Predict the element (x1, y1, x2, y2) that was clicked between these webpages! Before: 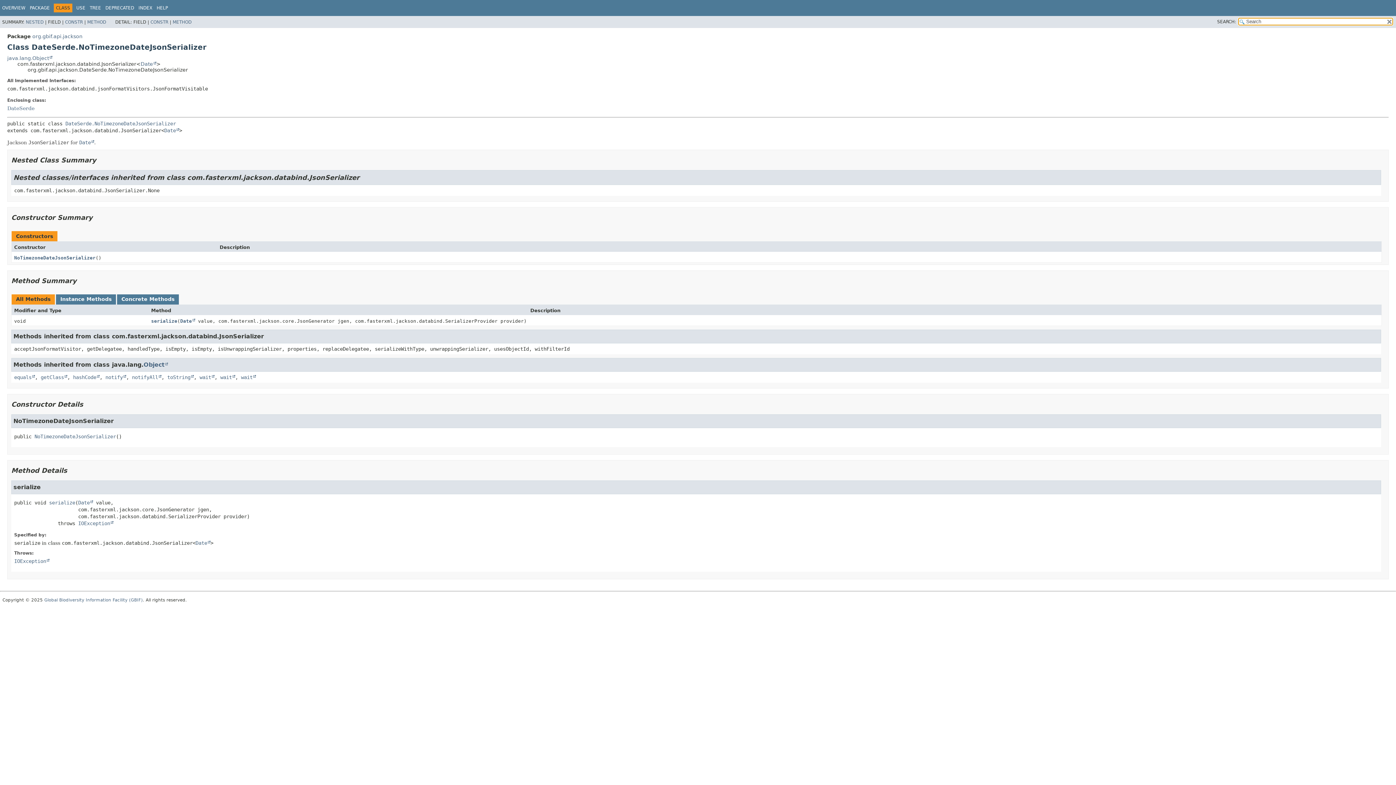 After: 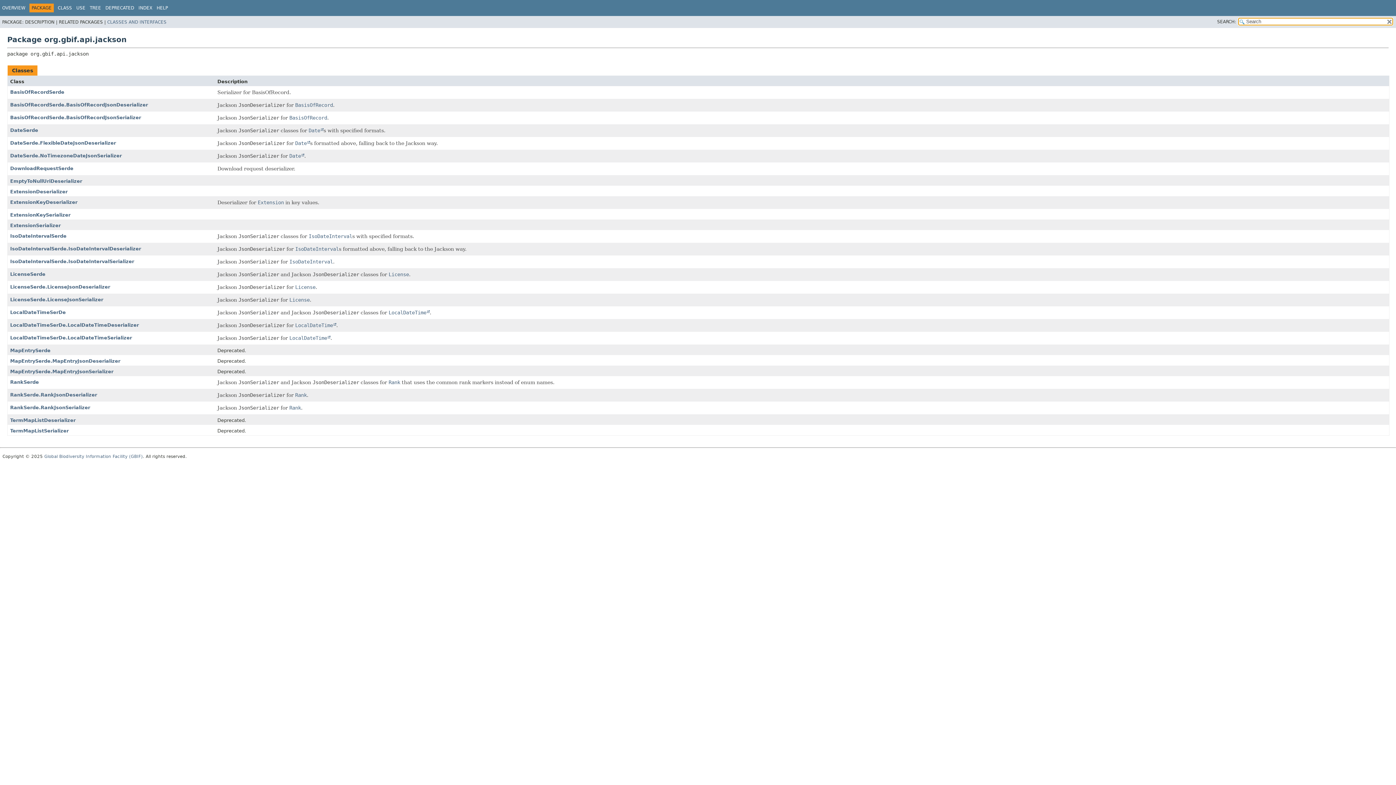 Action: bbox: (32, 33, 82, 39) label: org.gbif.api.jackson